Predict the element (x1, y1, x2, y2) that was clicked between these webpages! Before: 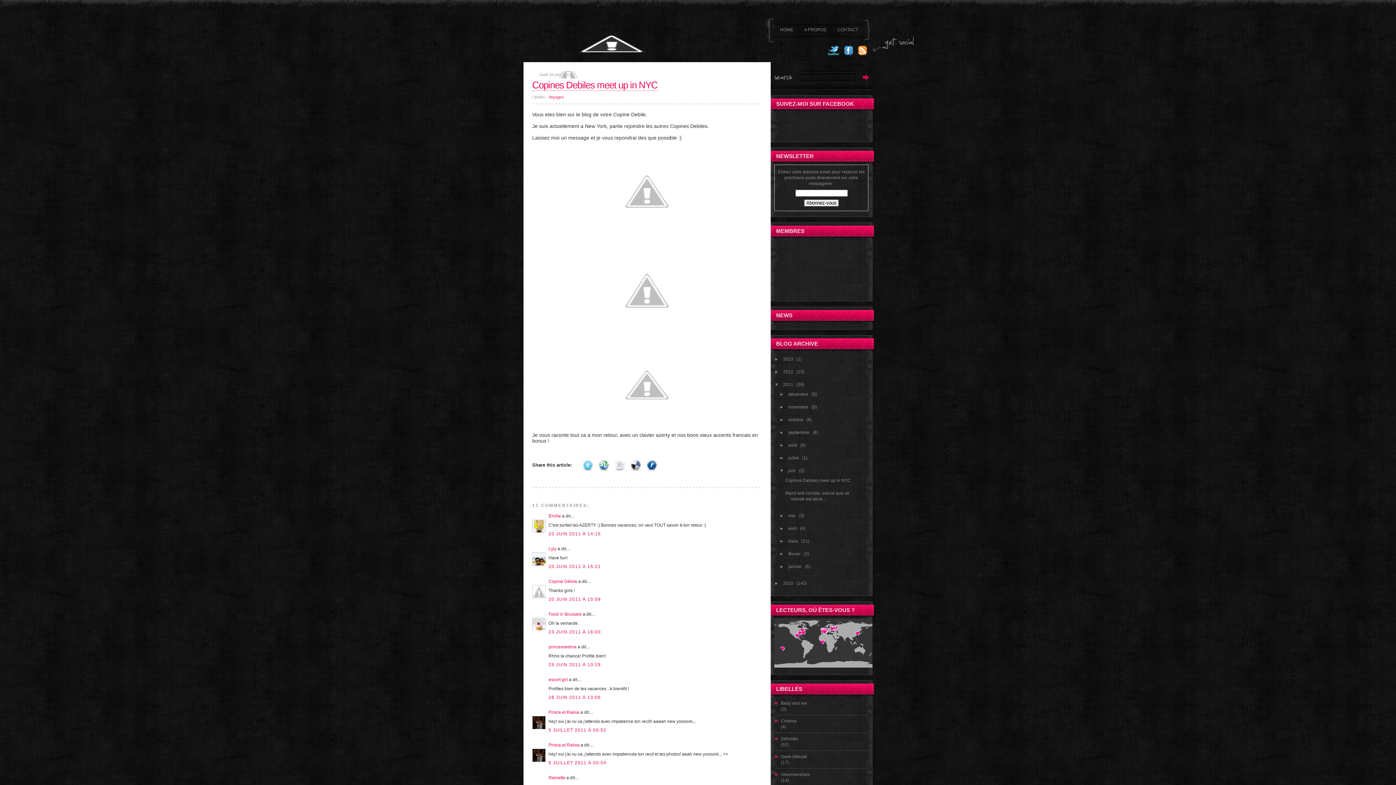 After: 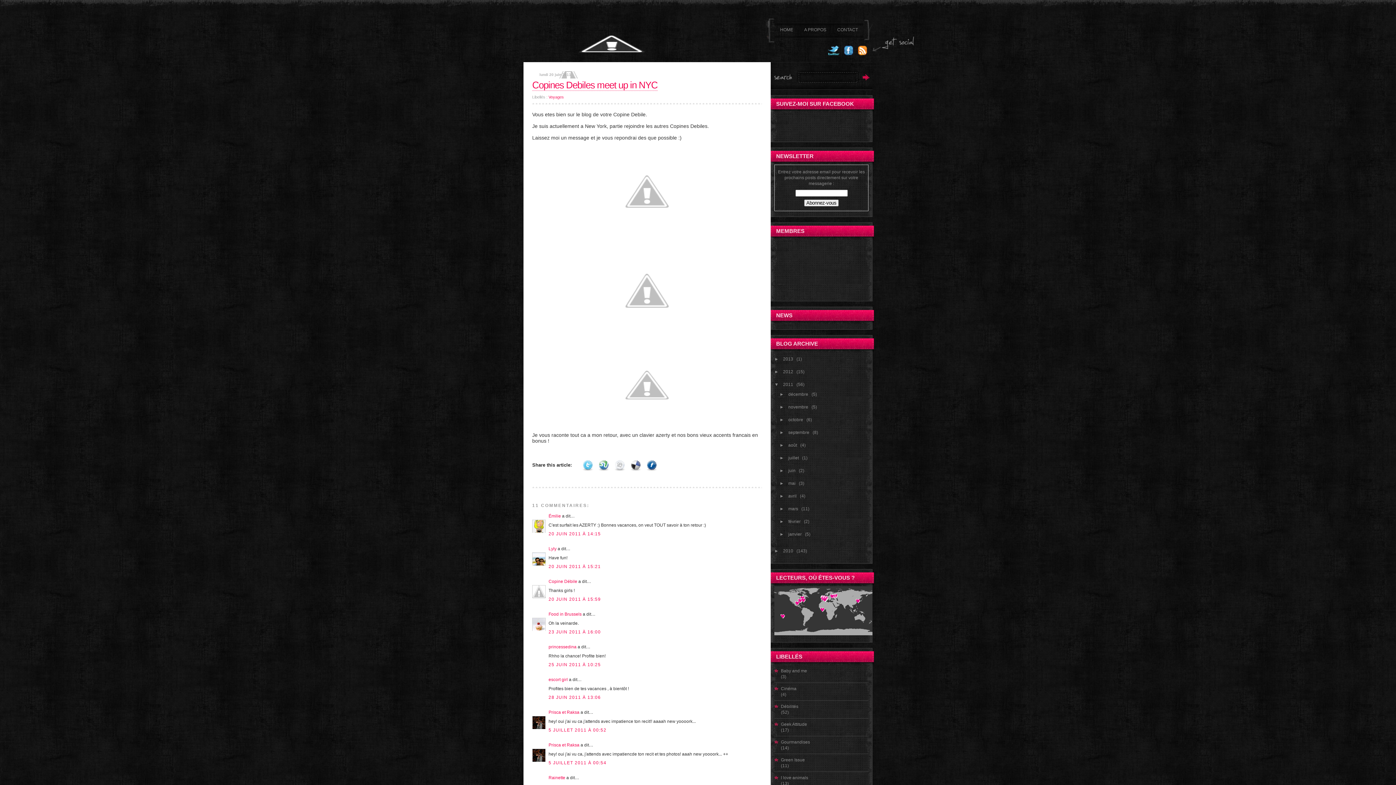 Action: bbox: (779, 465, 788, 476) label: ▼  